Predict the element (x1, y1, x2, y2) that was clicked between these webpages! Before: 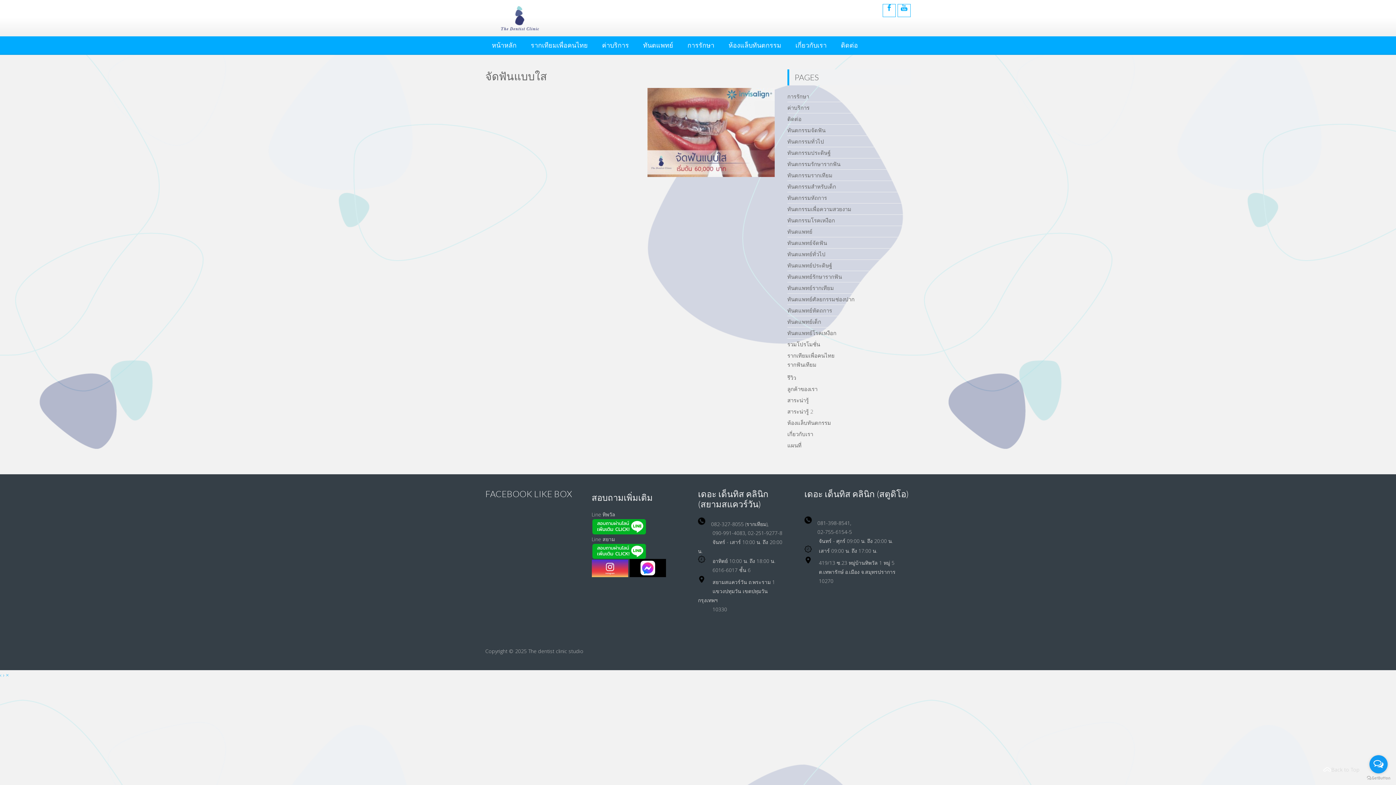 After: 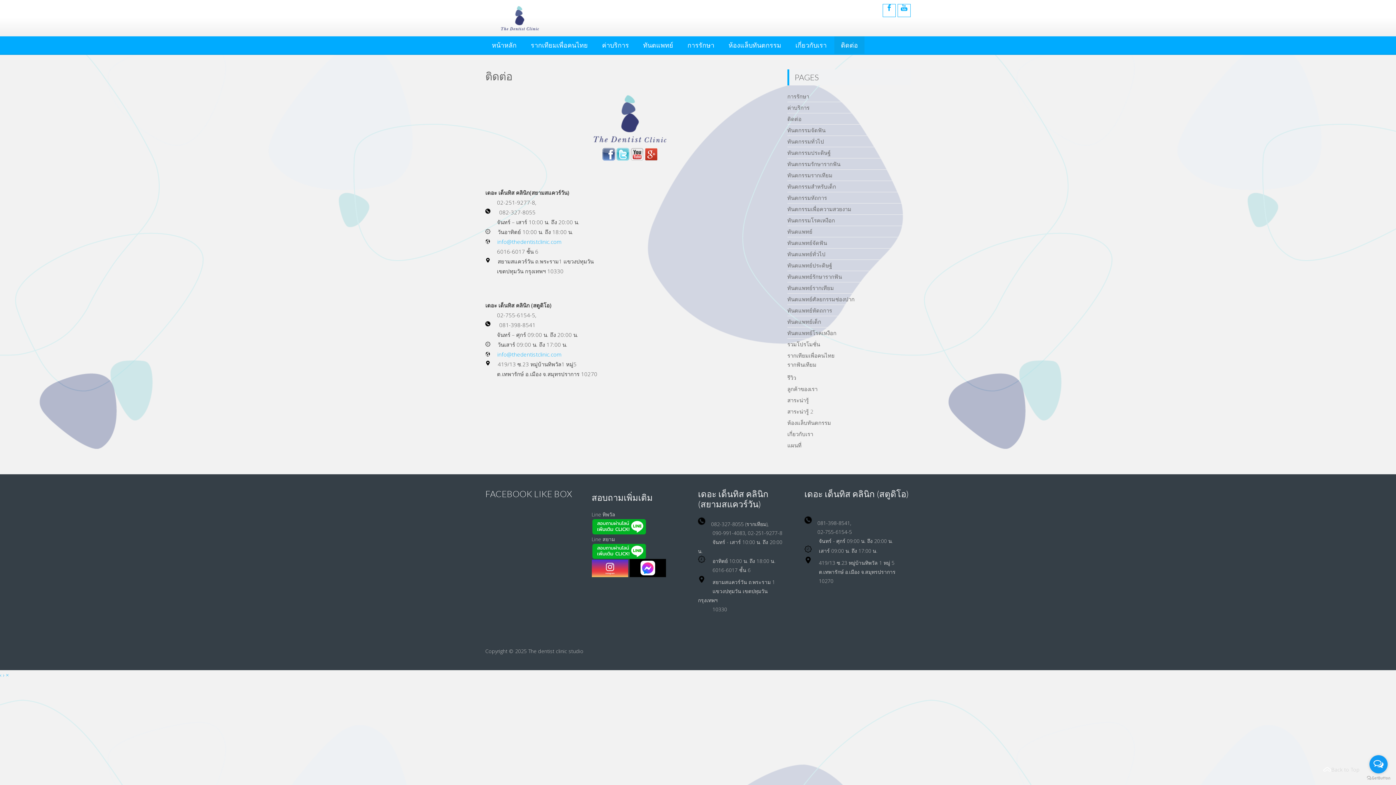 Action: bbox: (834, 36, 864, 53) label: ติดต่อ